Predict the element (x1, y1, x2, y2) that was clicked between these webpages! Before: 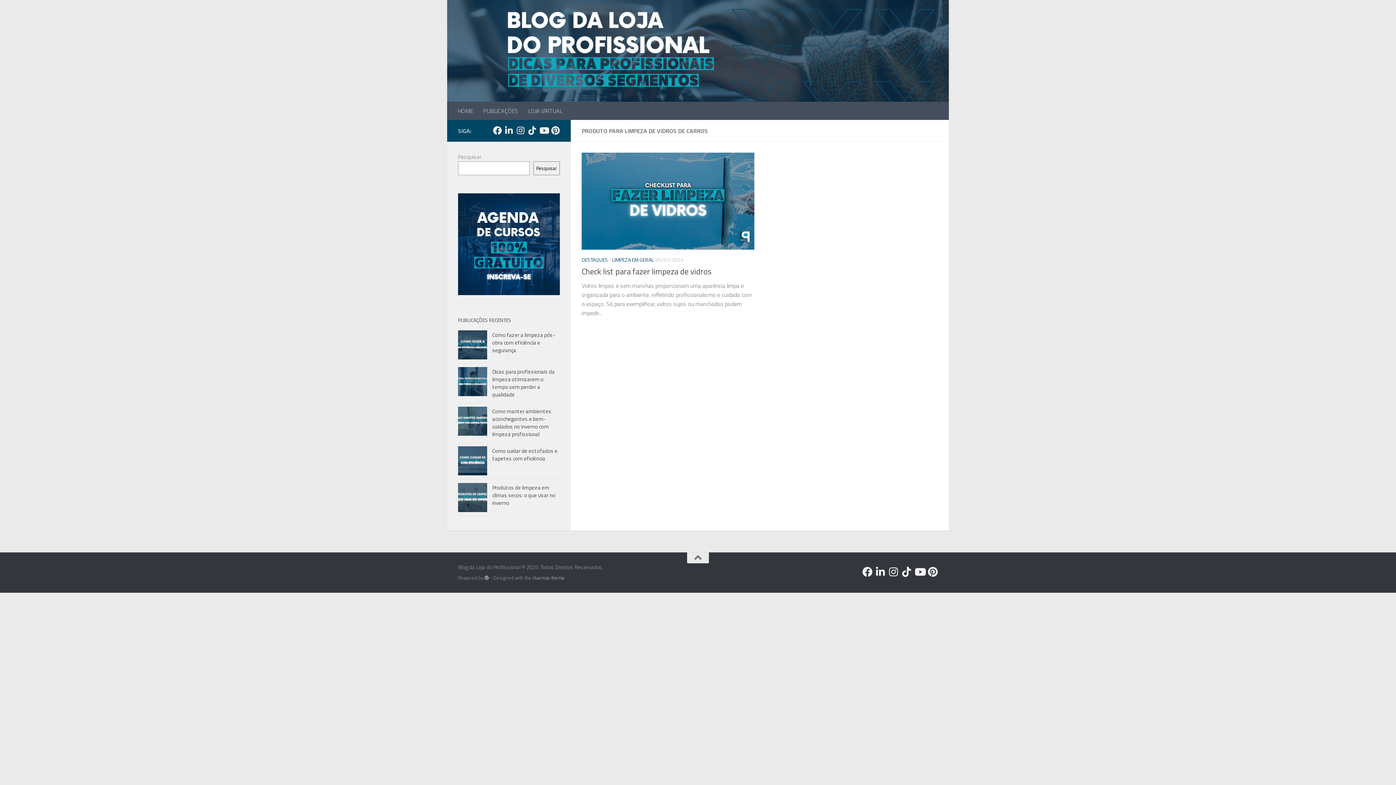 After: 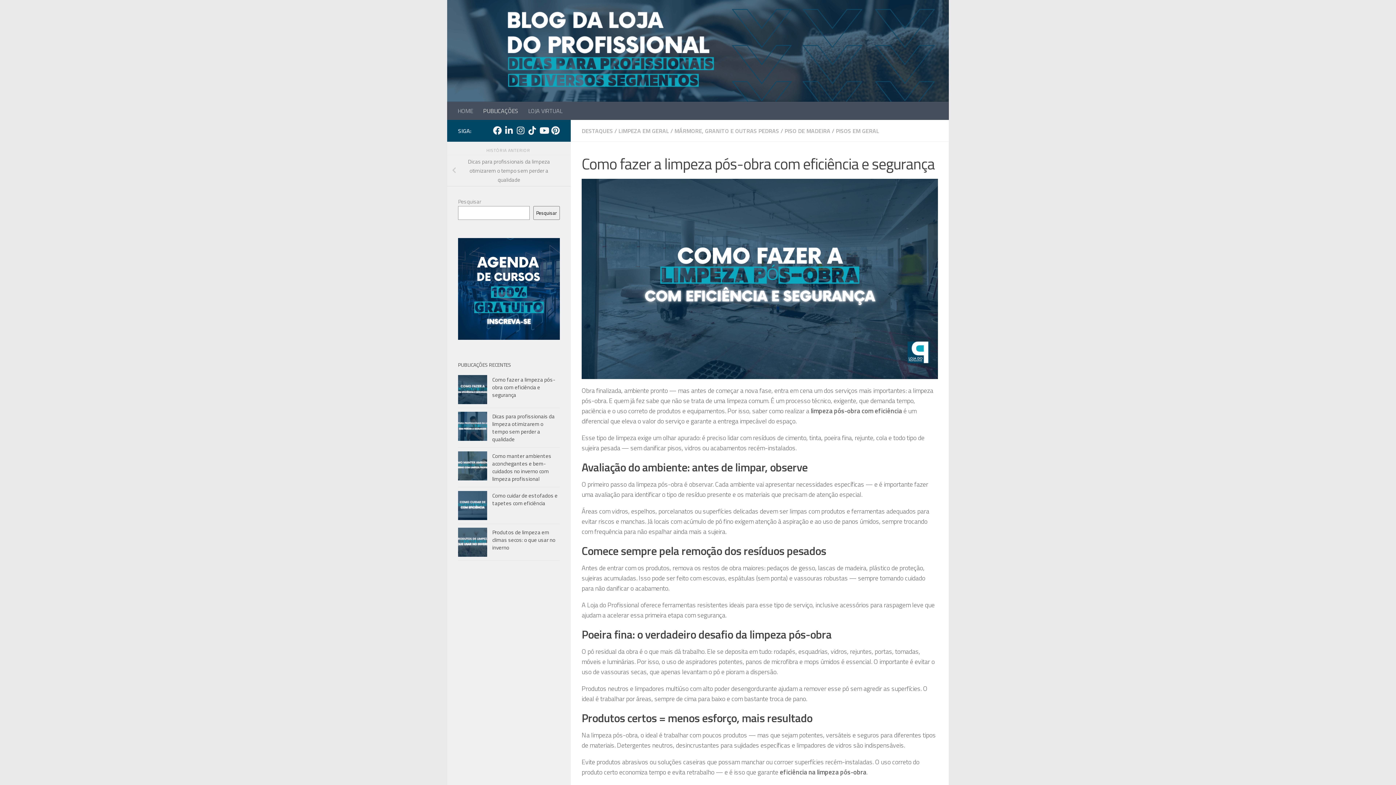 Action: bbox: (458, 330, 487, 359)